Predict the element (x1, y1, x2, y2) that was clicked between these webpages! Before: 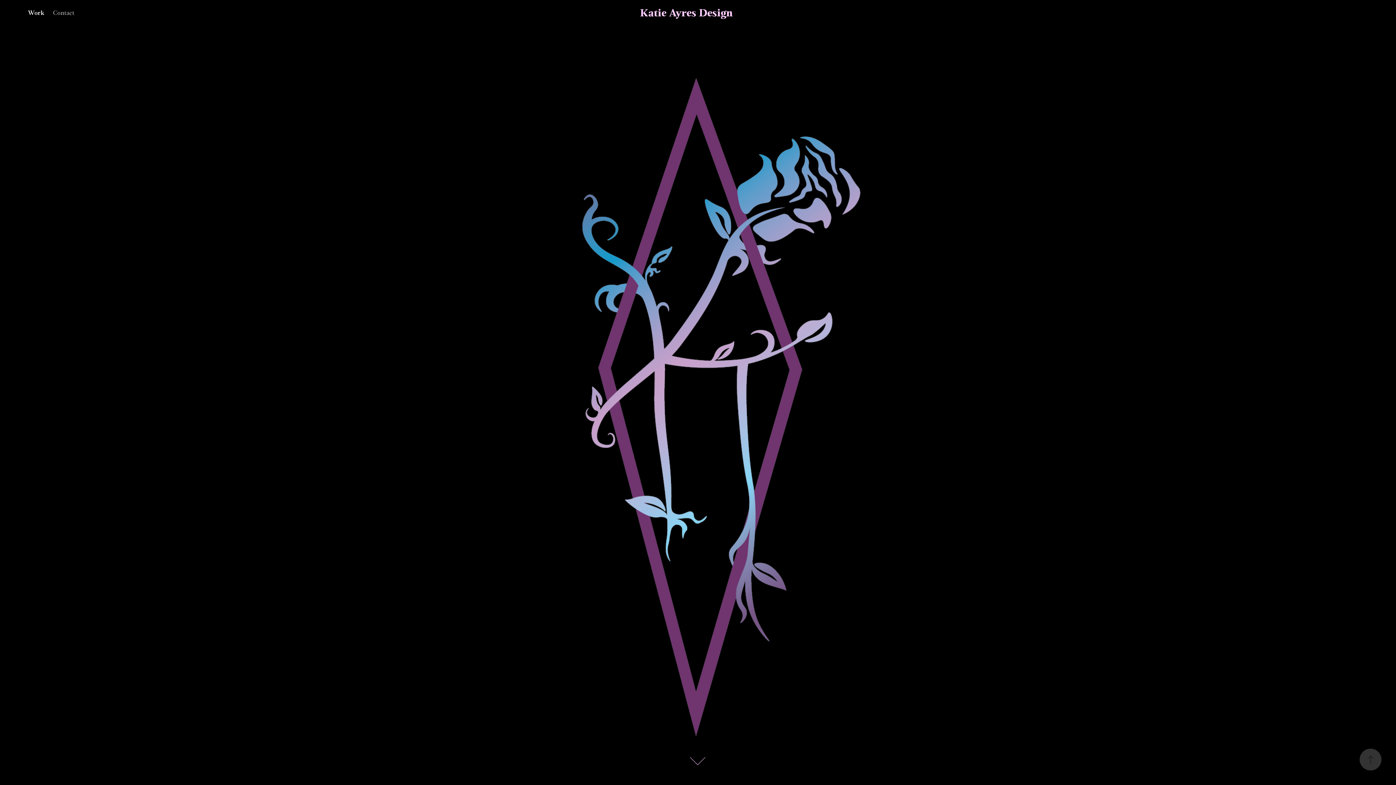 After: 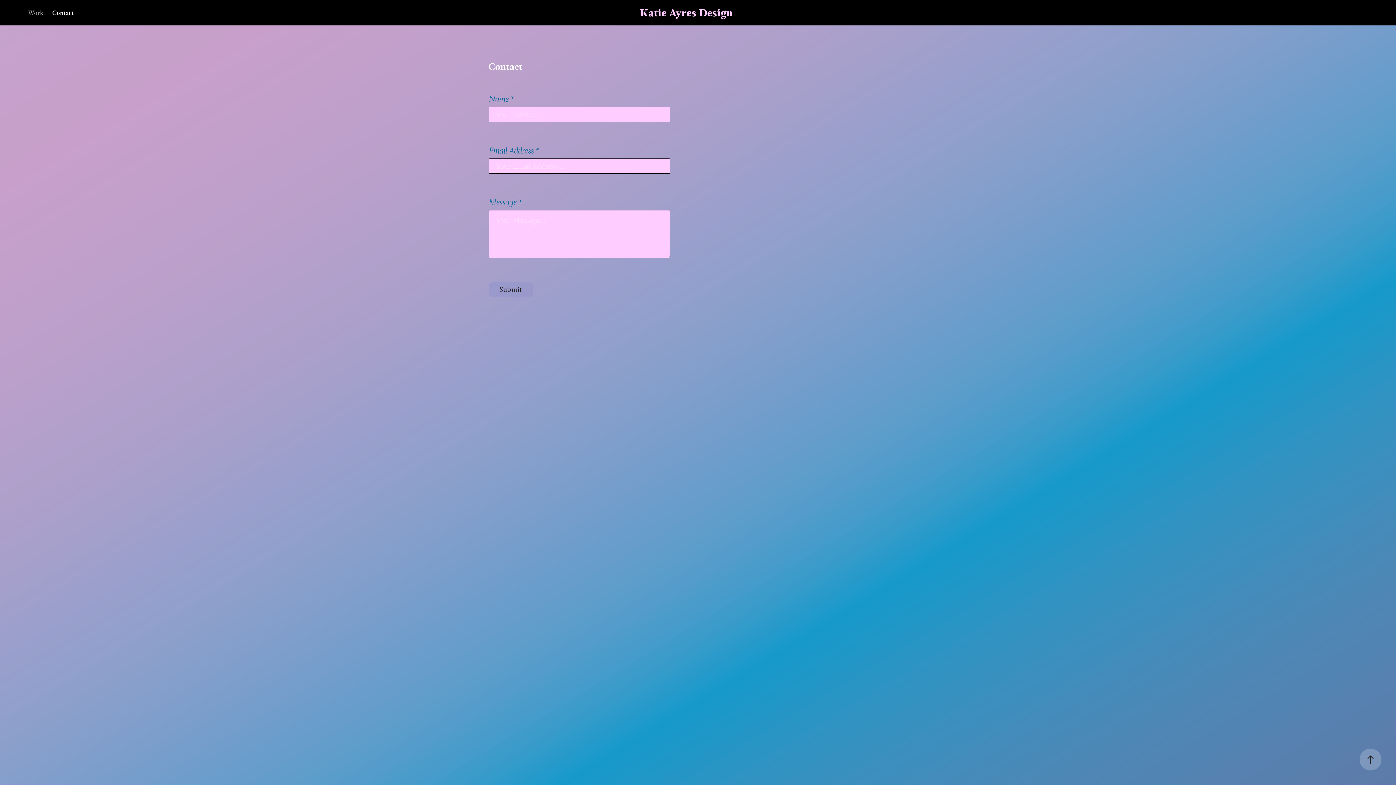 Action: label: Katie Ayres Design bbox: (640, 5, 732, 20)